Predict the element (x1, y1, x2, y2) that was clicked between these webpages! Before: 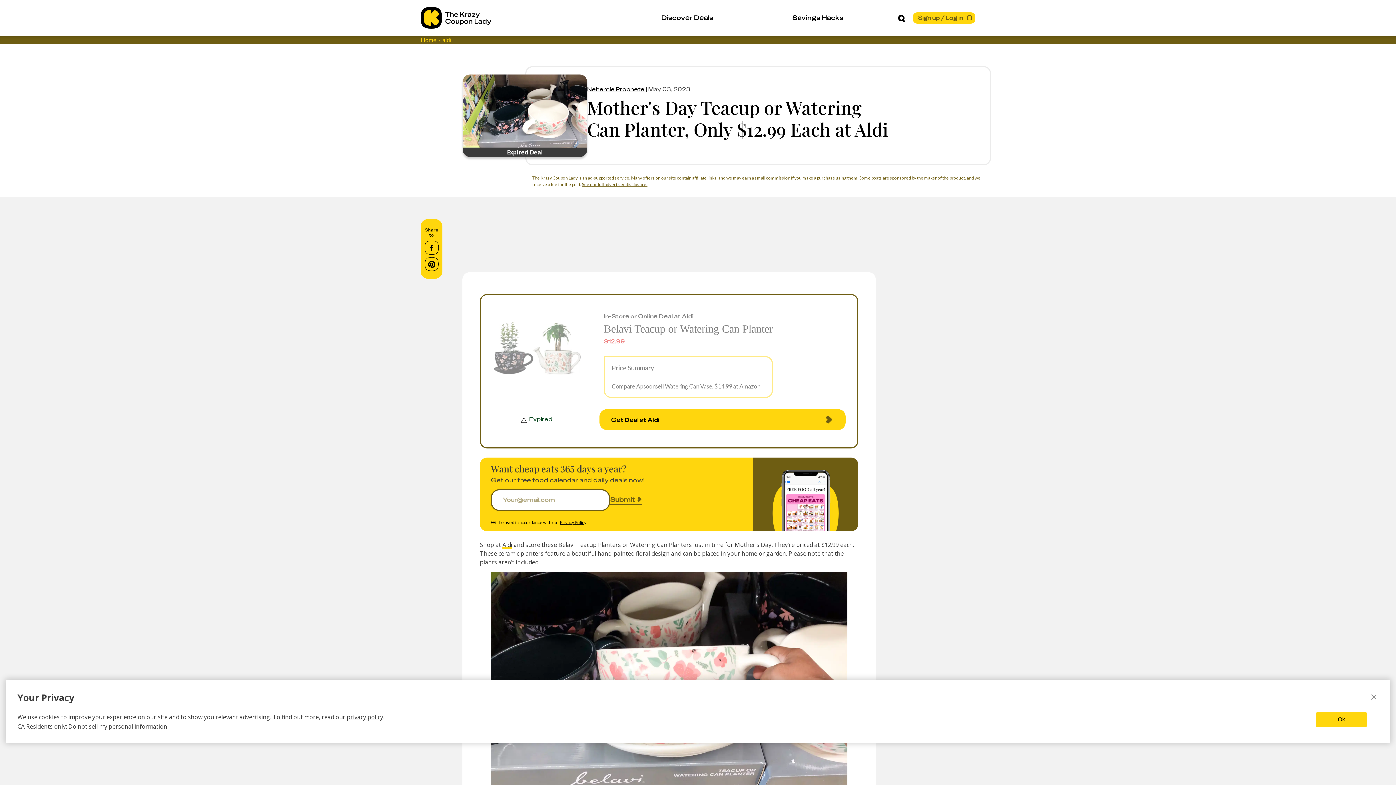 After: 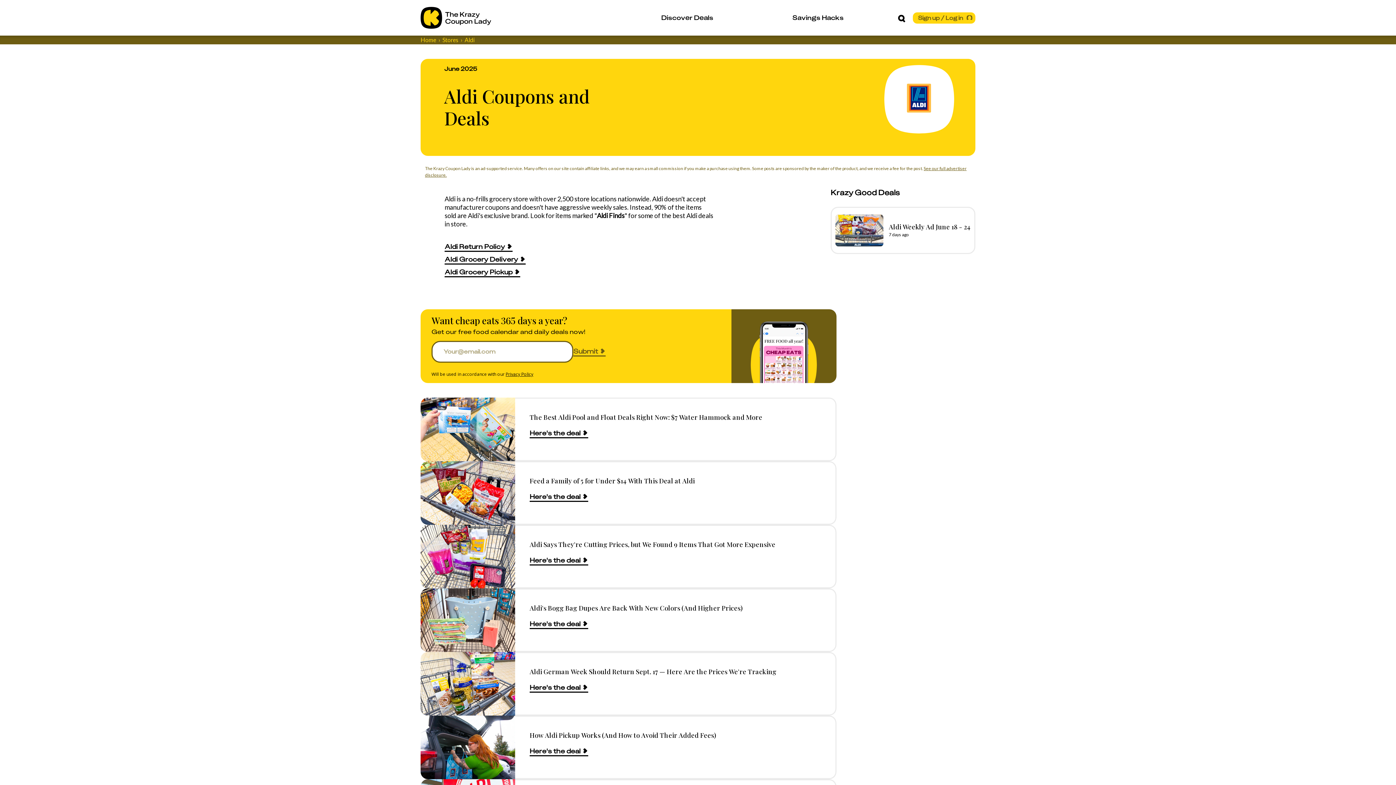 Action: bbox: (442, 35, 451, 44) label: aldi